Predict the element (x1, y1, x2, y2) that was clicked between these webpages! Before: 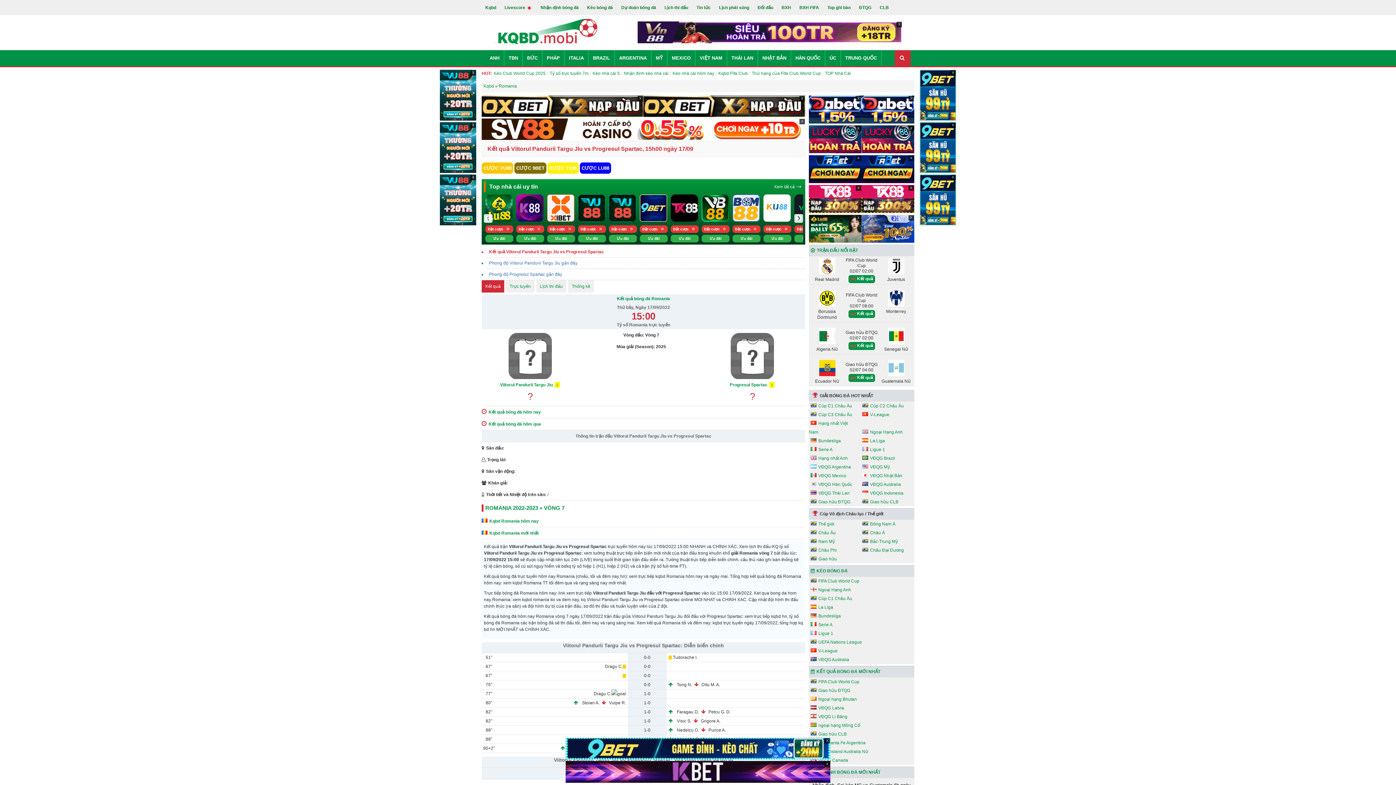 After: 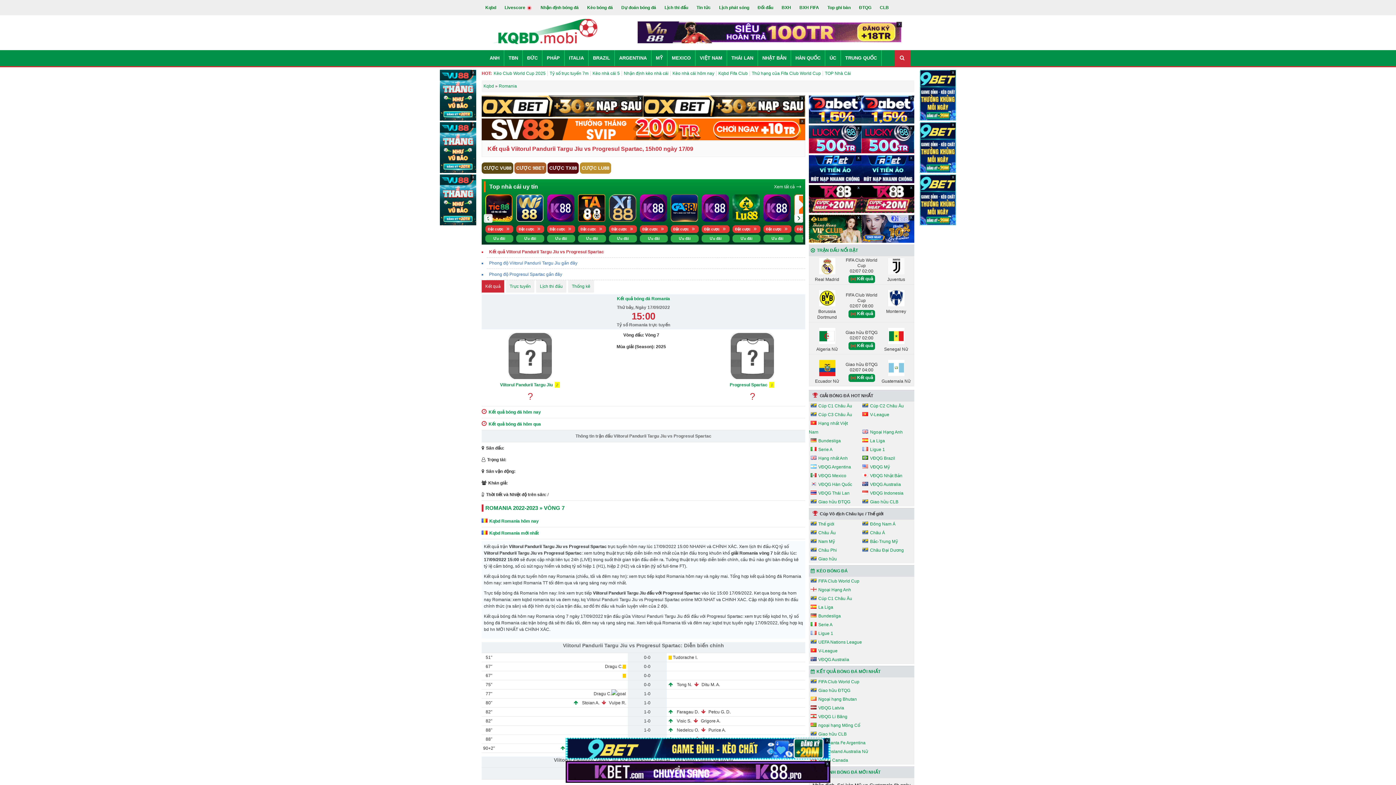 Action: bbox: (861, 215, 914, 220)